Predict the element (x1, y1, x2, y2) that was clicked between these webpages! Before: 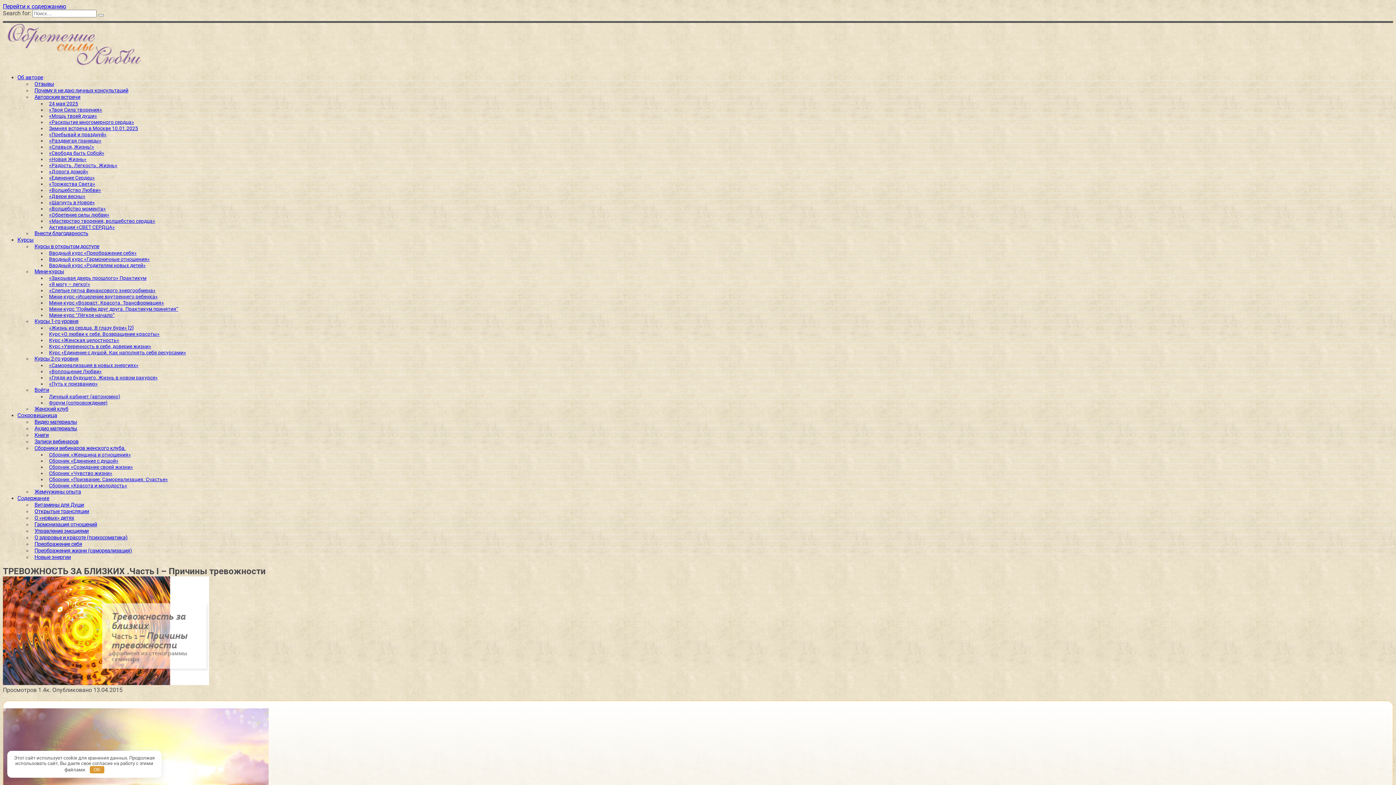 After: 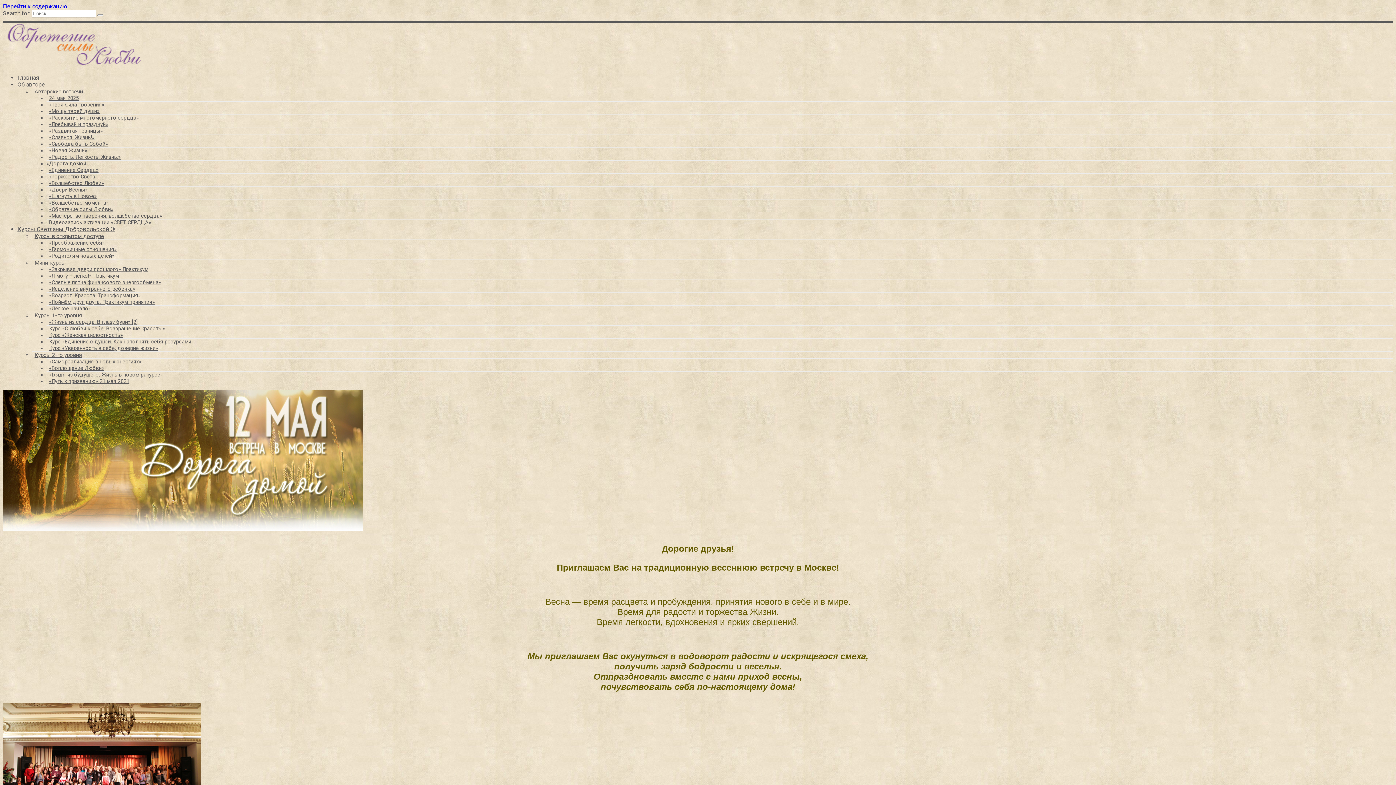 Action: label: «Дорога домой» bbox: (46, 166, 90, 177)